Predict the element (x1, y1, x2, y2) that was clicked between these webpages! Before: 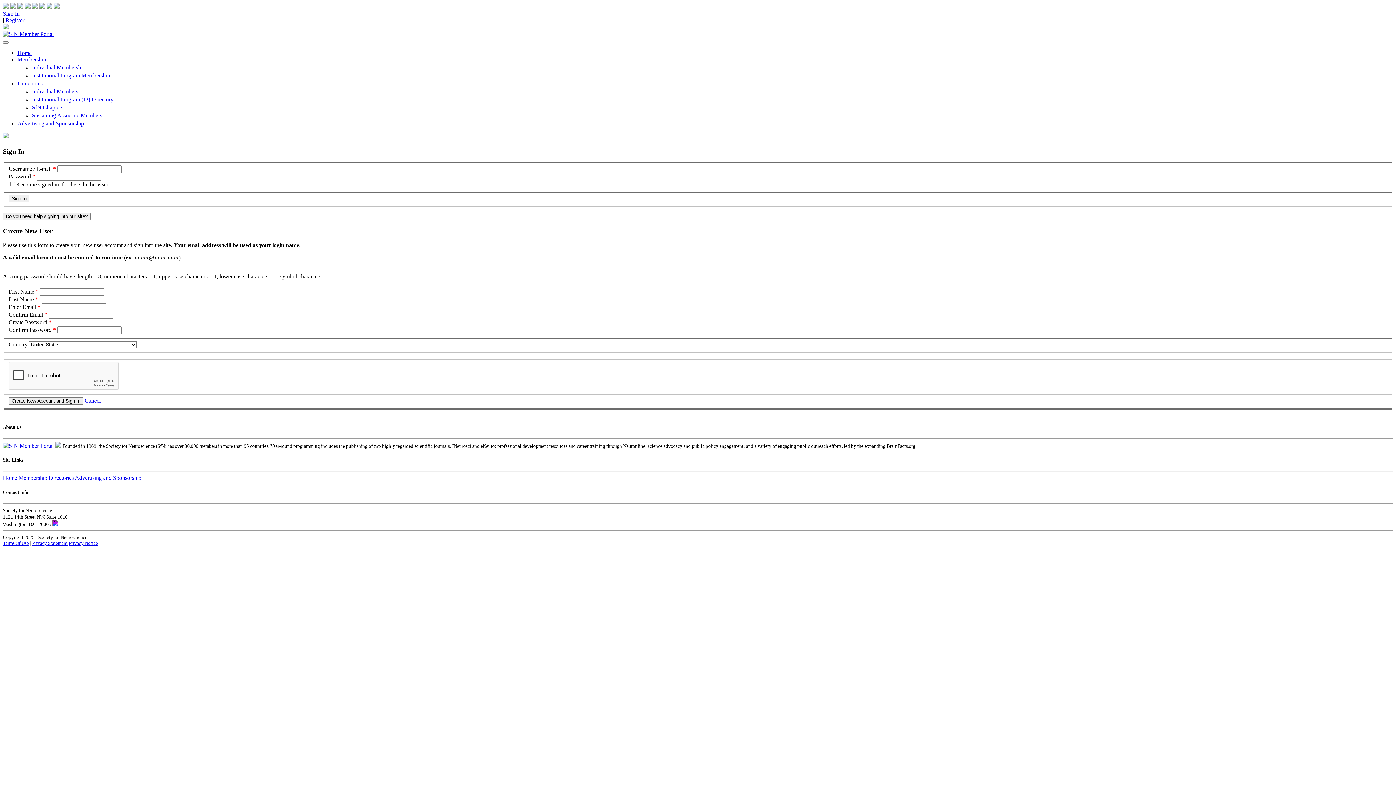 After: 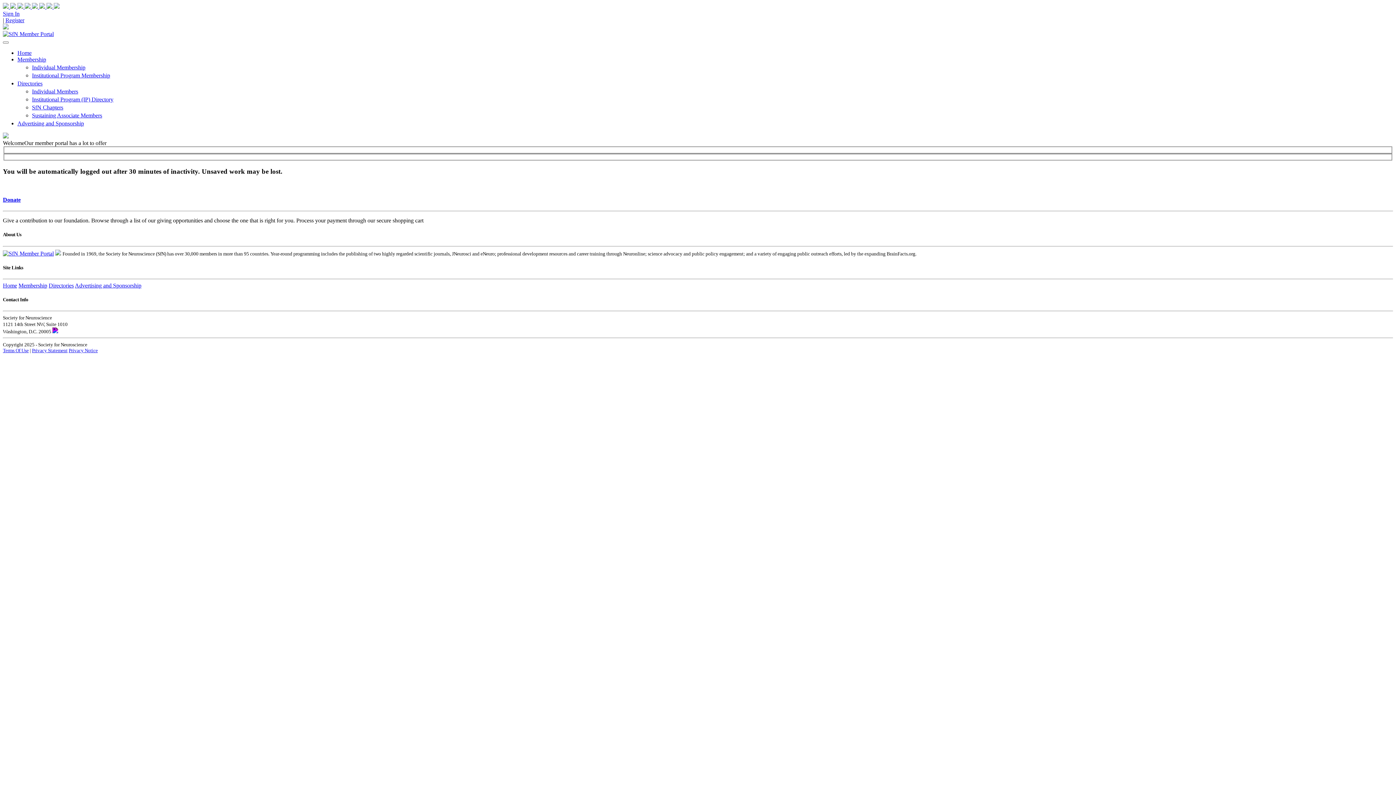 Action: label: Home bbox: (2, 475, 17, 481)